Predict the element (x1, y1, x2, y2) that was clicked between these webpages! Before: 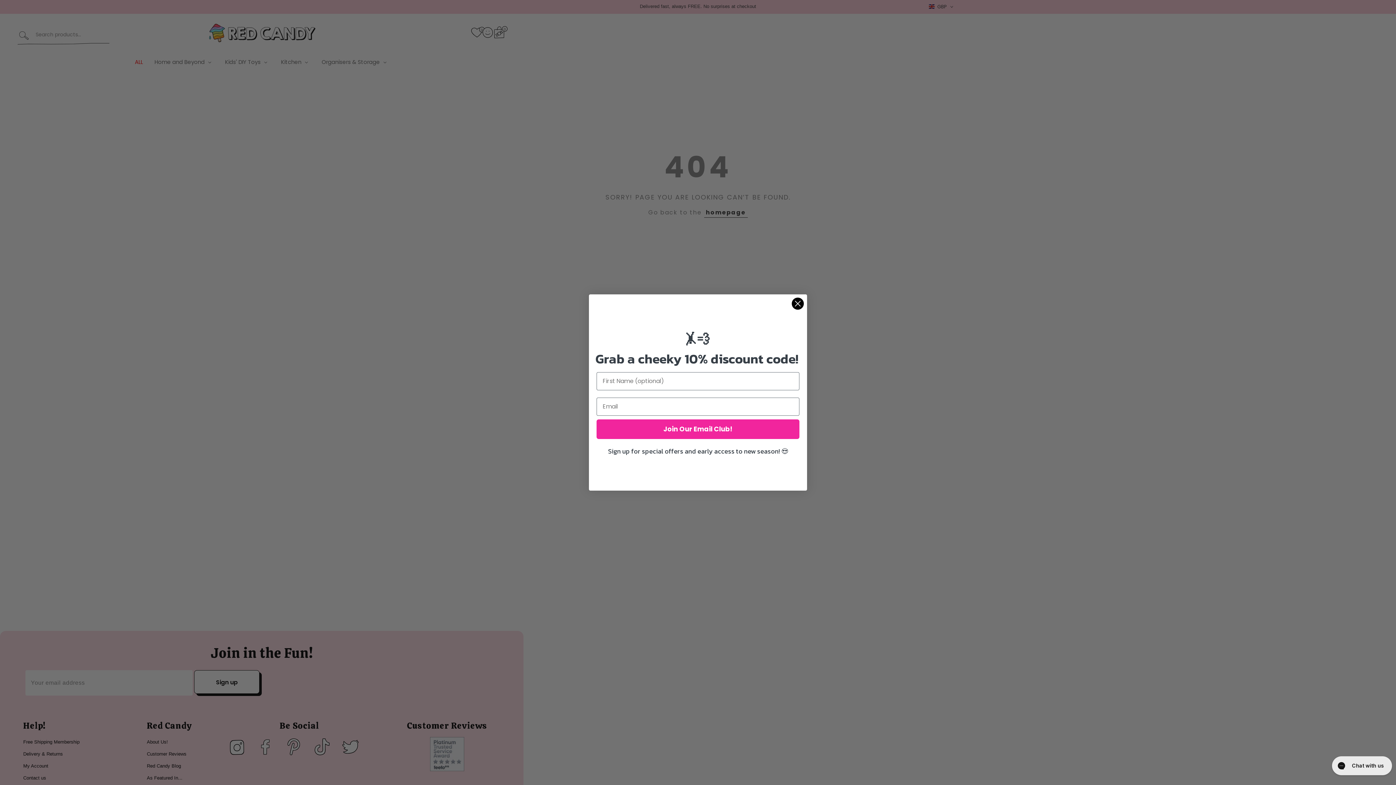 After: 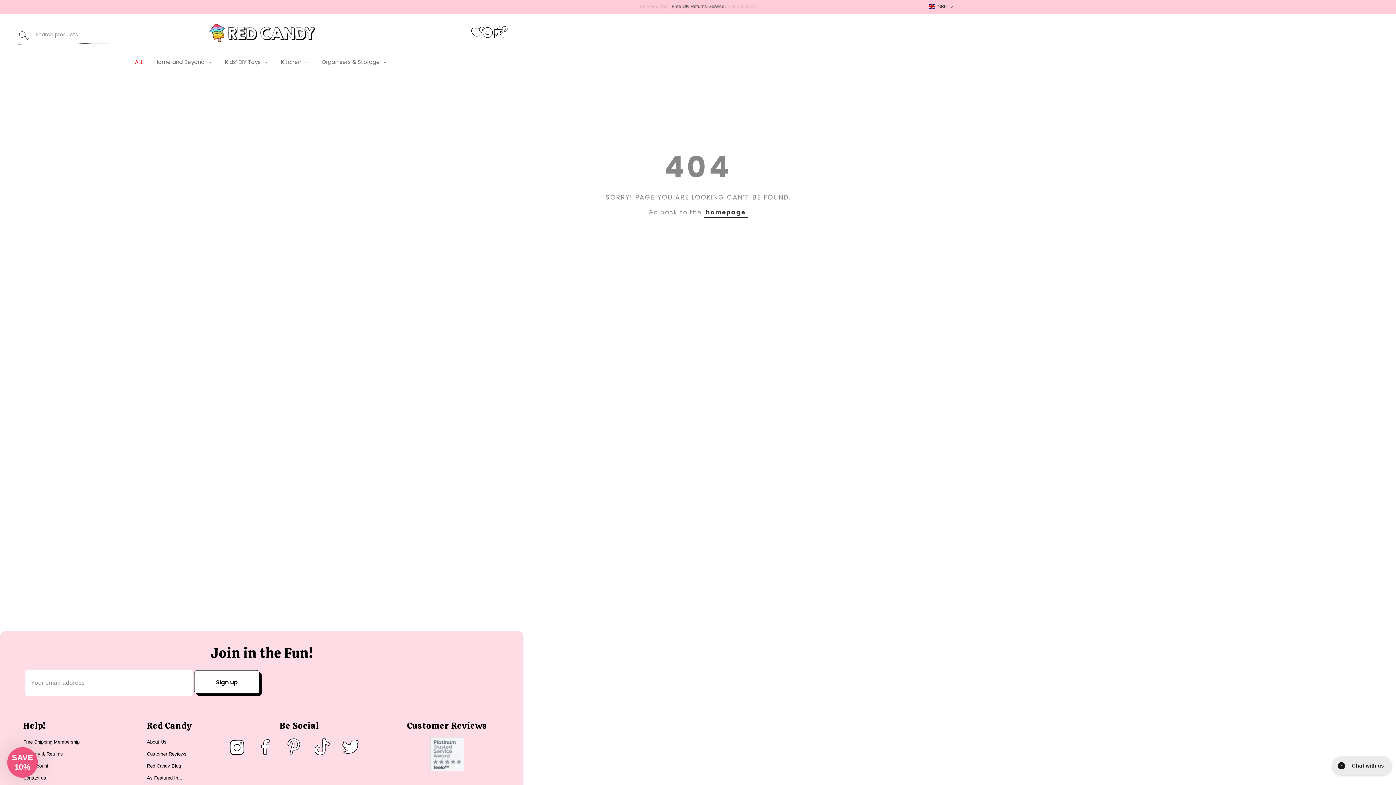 Action: bbox: (791, 297, 804, 310) label: Close dialog